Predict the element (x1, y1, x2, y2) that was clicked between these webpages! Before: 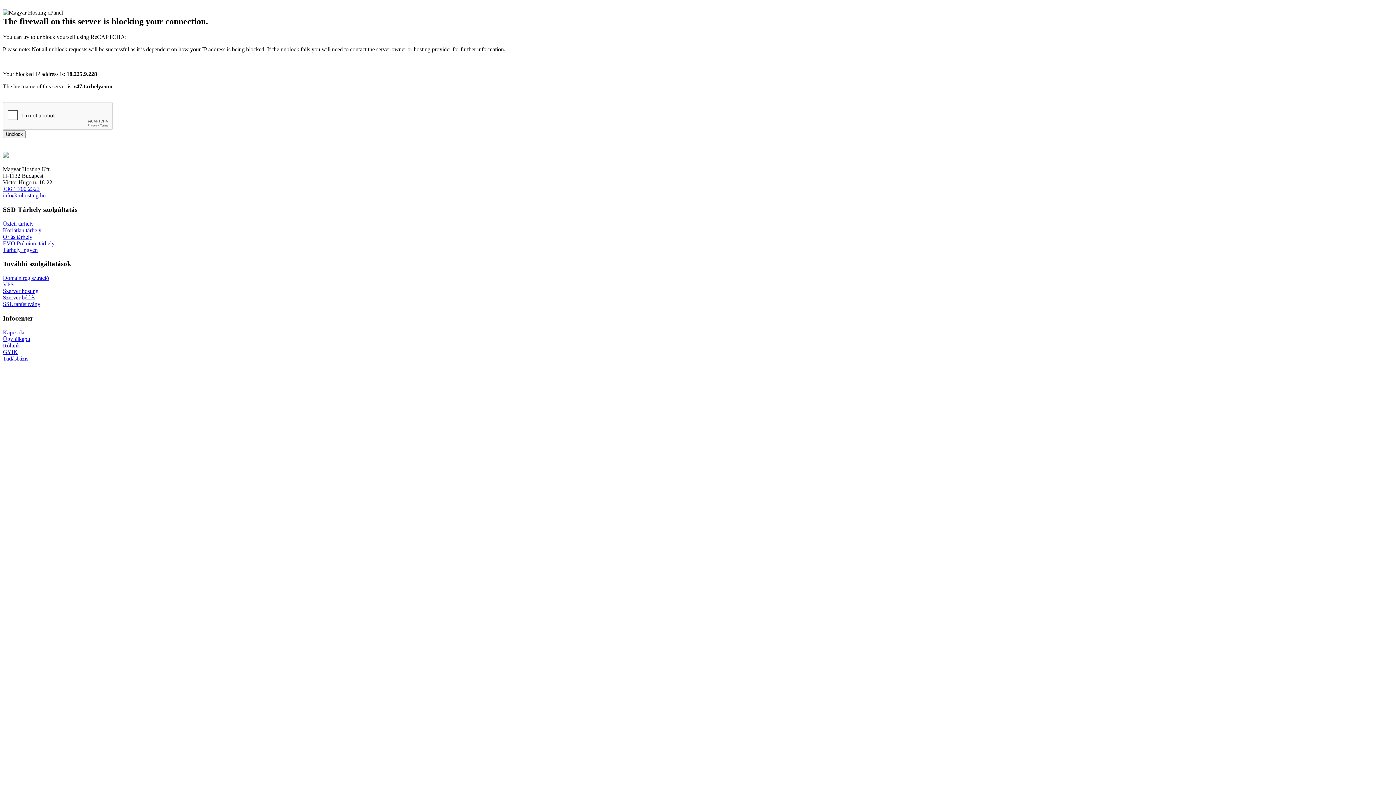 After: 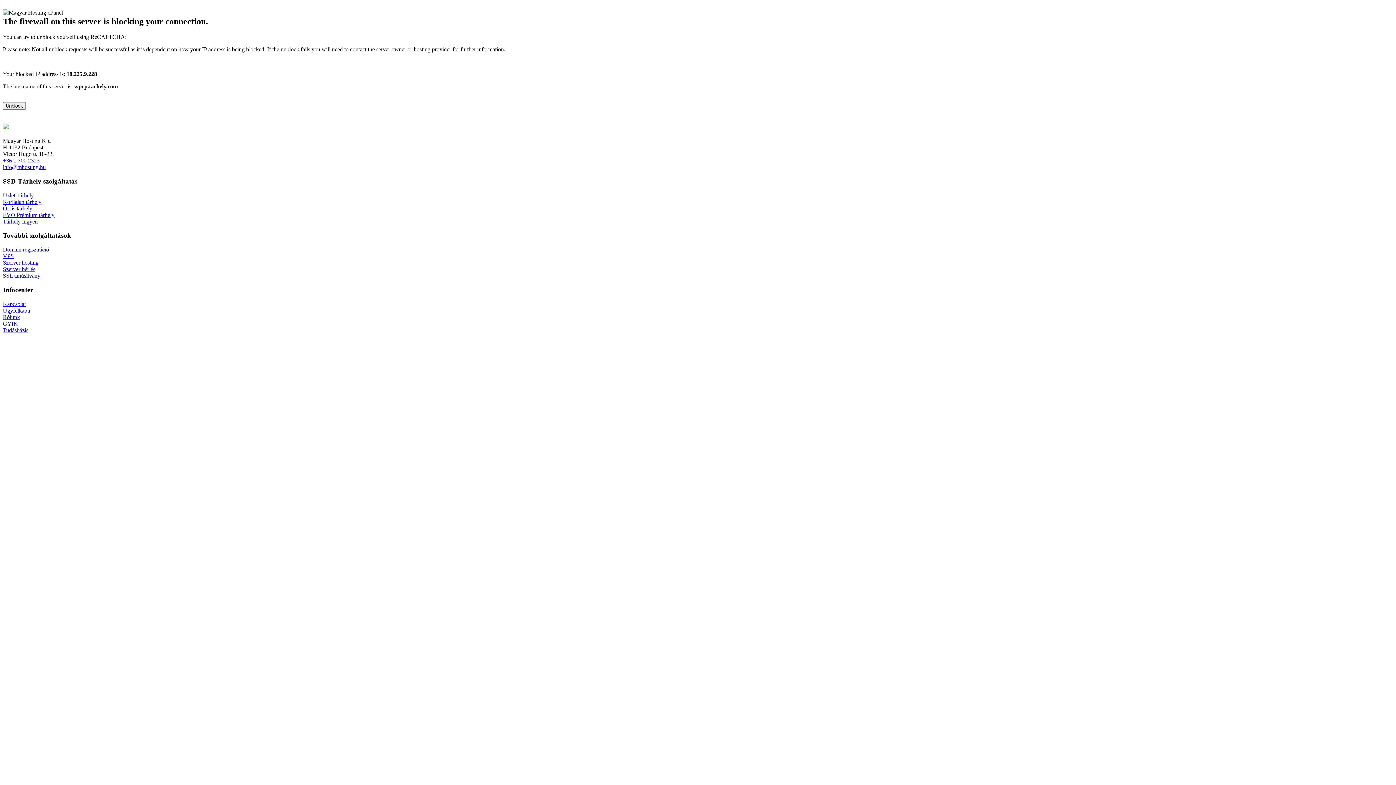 Action: bbox: (2, 274, 49, 281) label: Domain regisztráció